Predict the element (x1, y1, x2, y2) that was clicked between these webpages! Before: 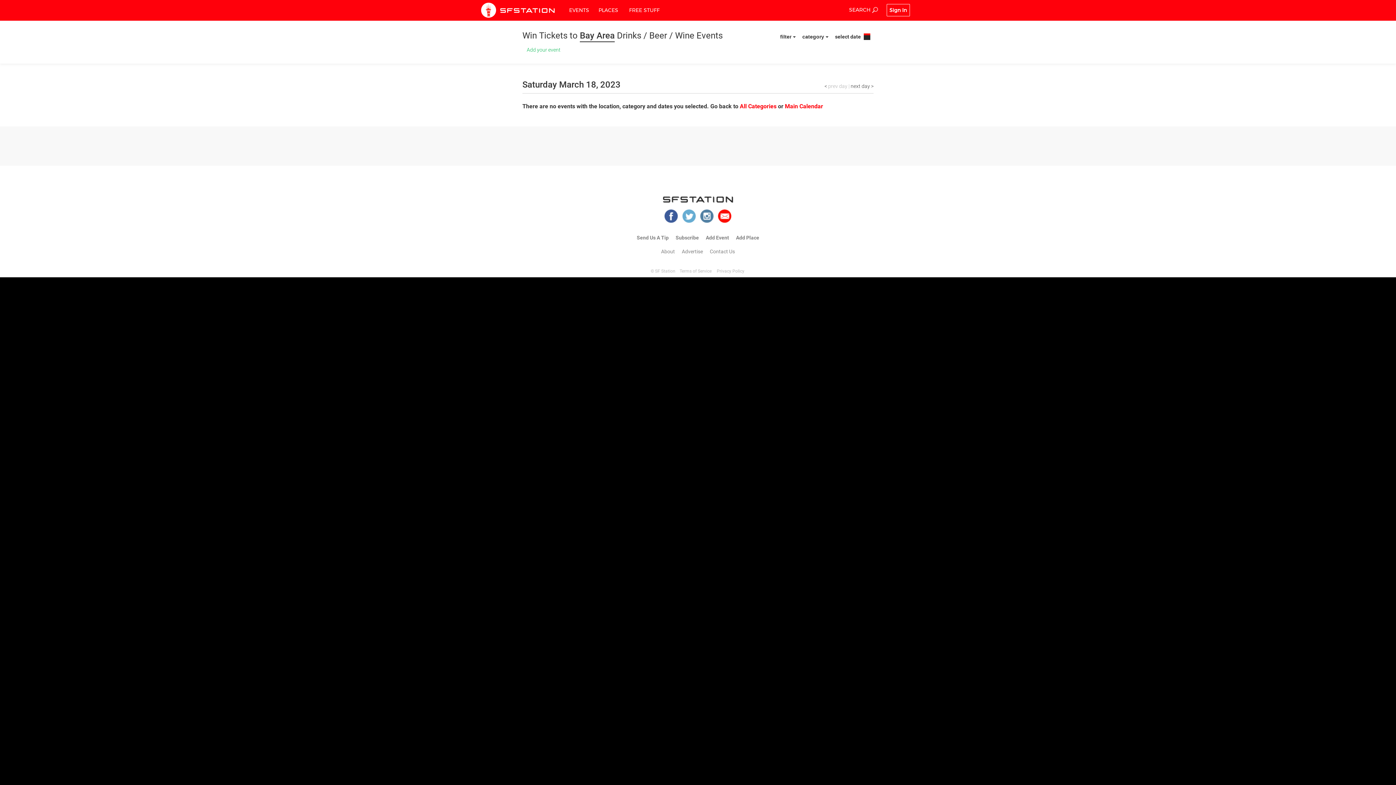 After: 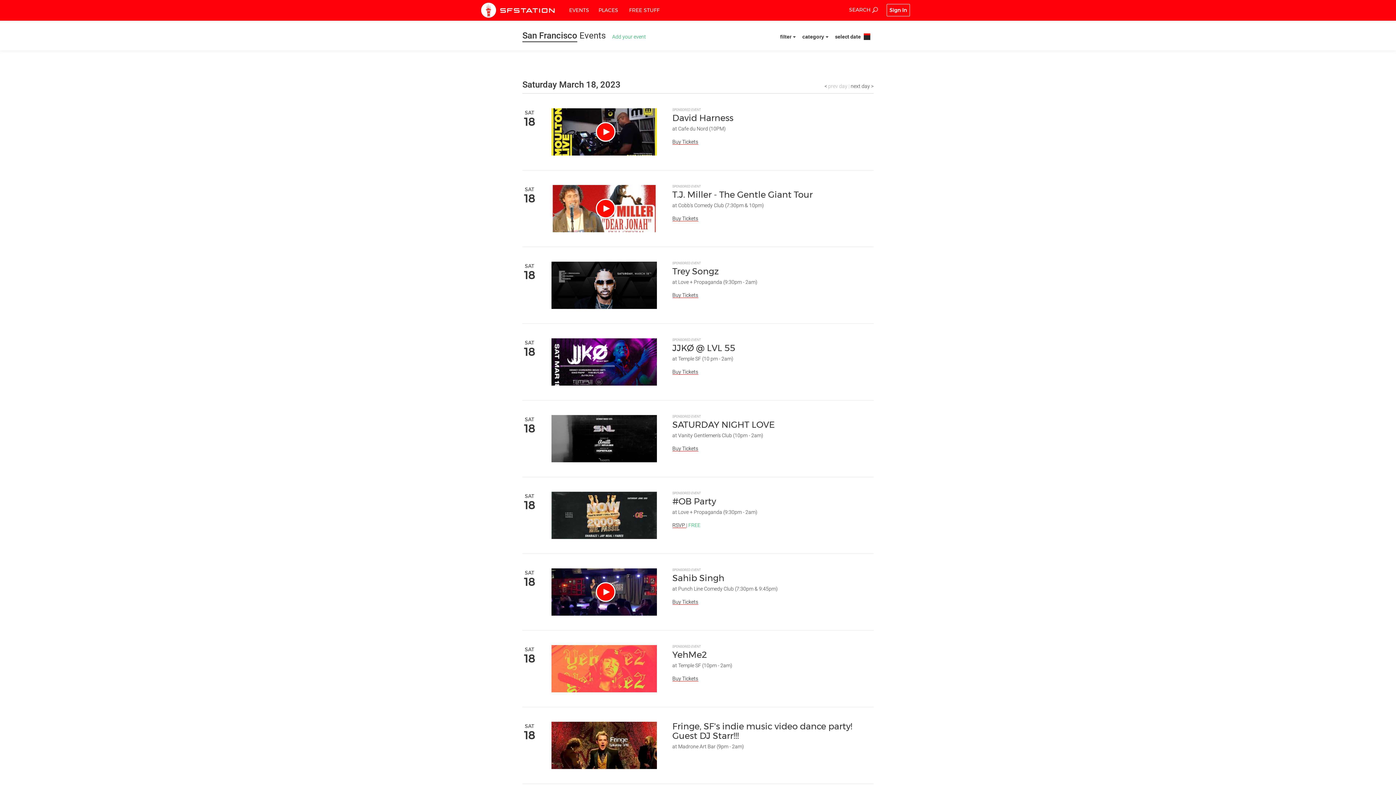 Action: label: All Categories  bbox: (740, 102, 778, 109)